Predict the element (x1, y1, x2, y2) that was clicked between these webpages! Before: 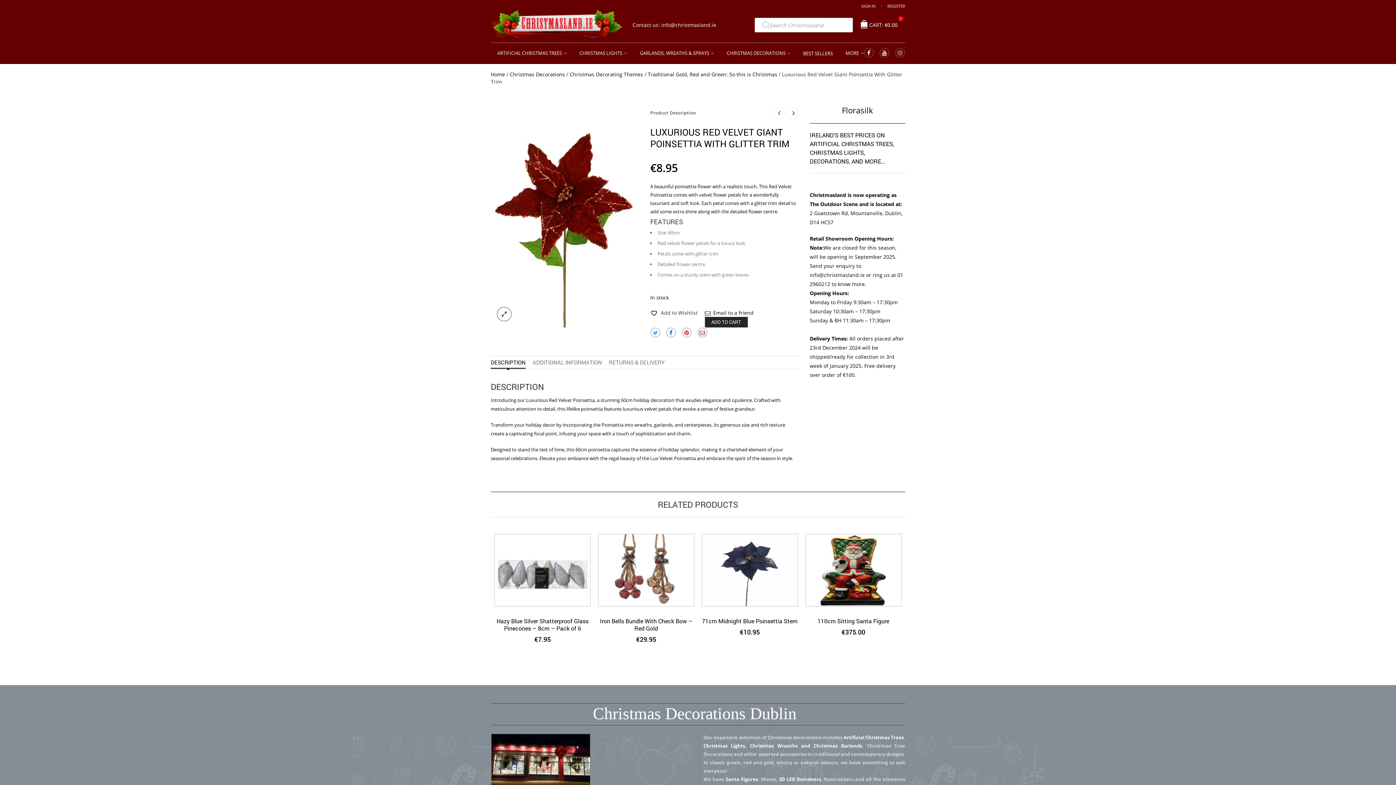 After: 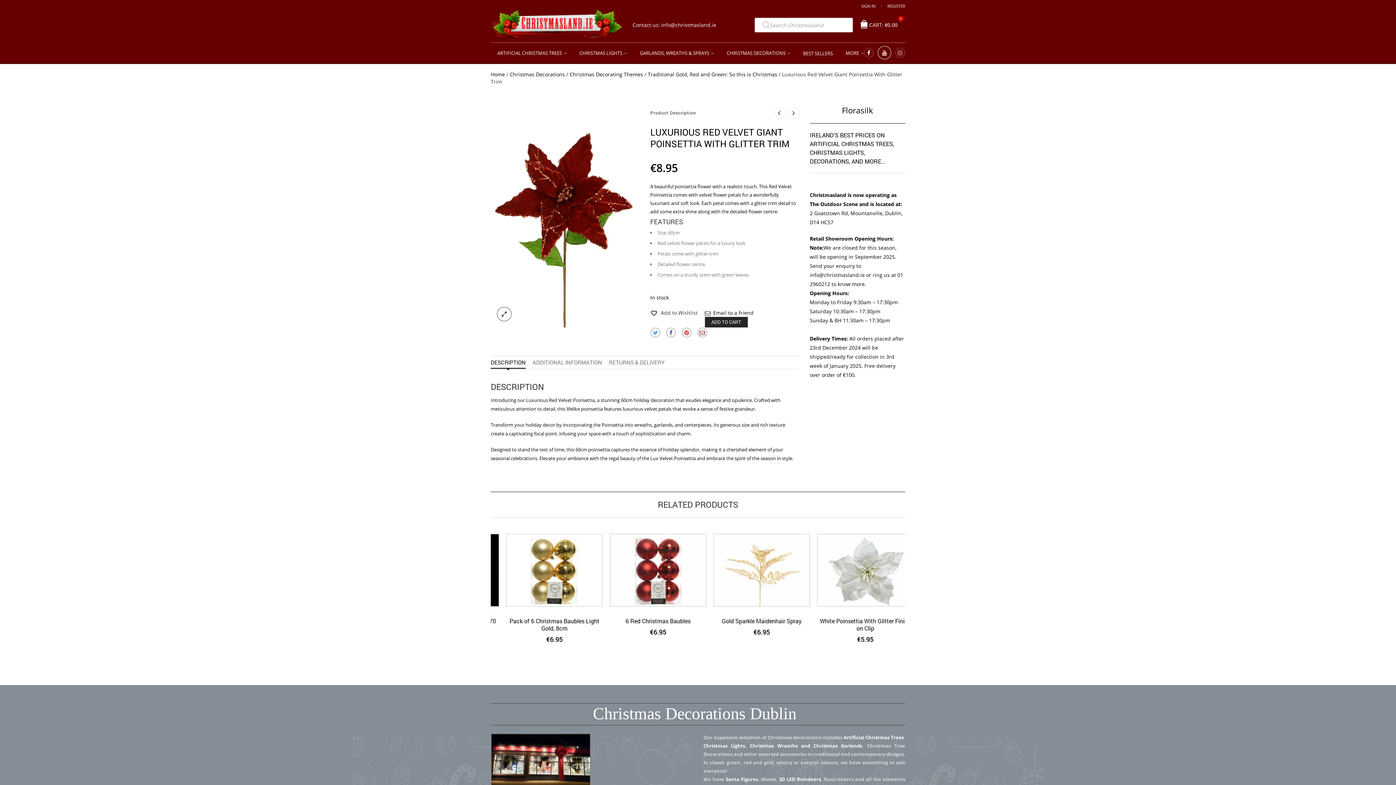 Action: bbox: (879, 47, 889, 57)